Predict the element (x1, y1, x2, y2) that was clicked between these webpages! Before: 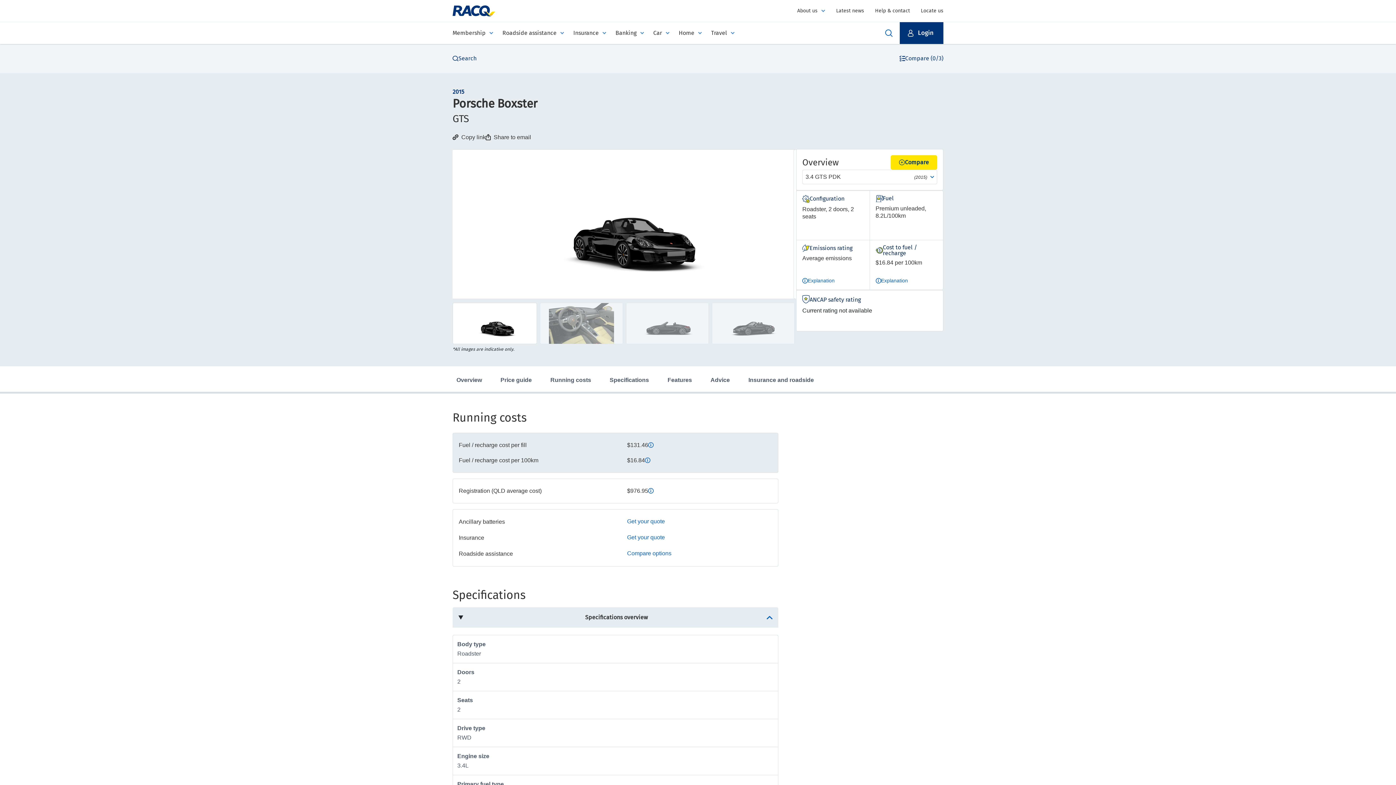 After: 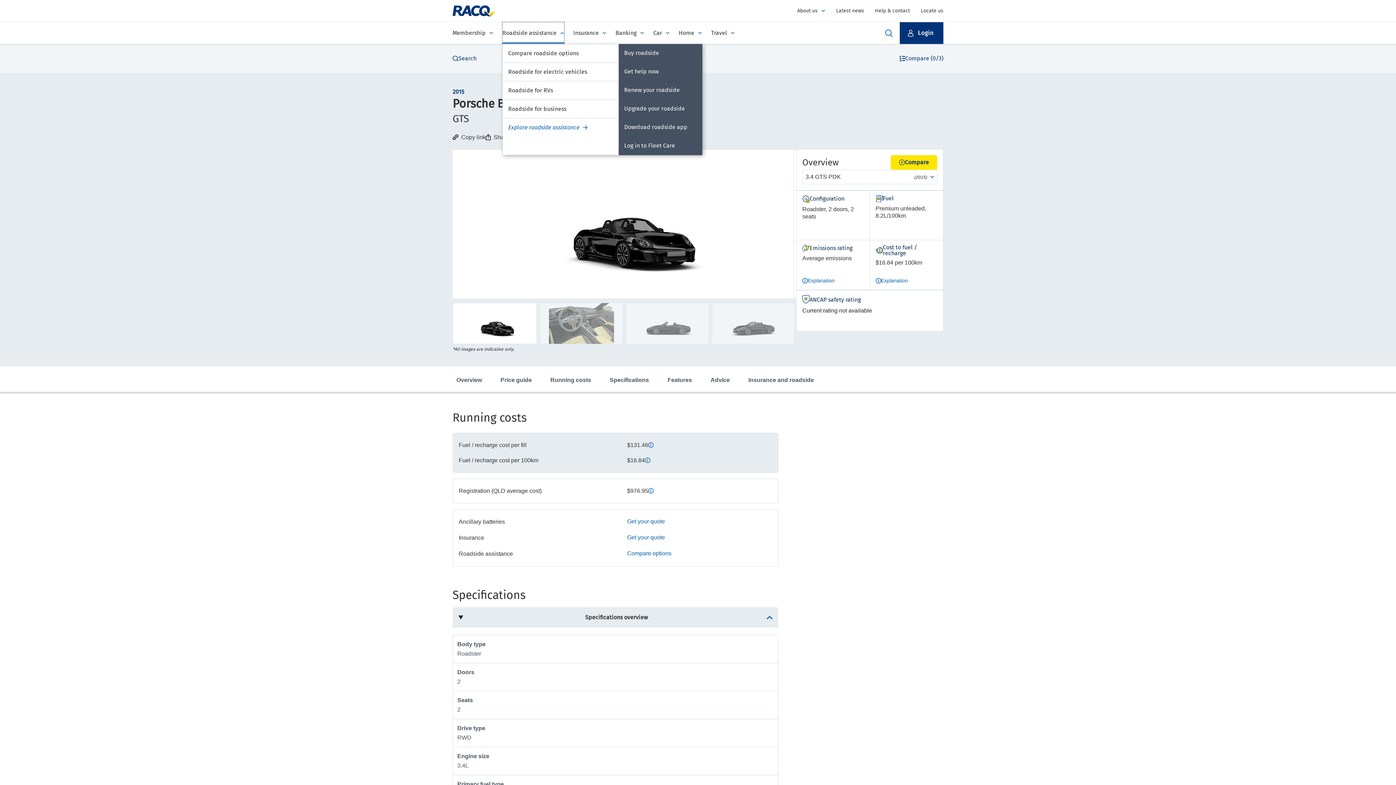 Action: bbox: (502, 22, 564, 44) label: Roadside assistance